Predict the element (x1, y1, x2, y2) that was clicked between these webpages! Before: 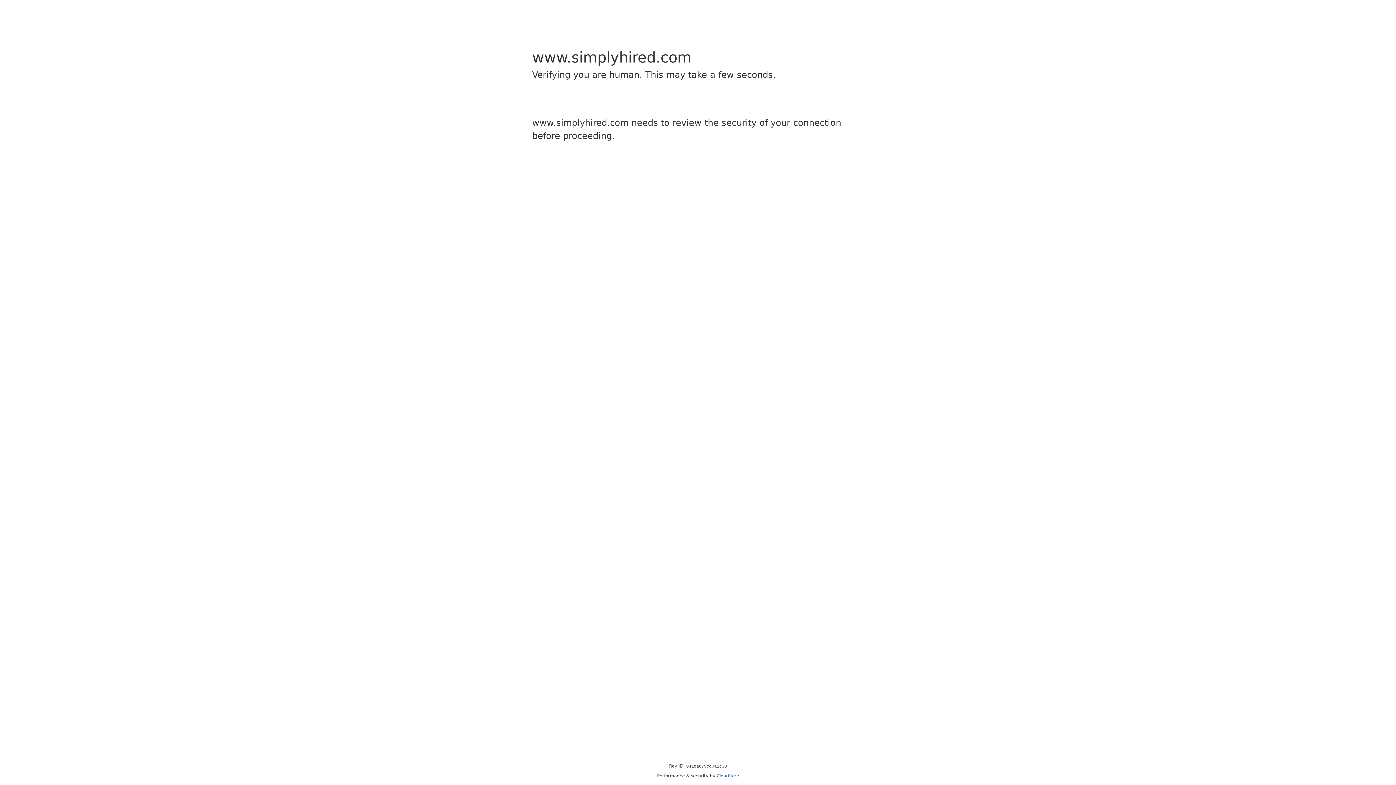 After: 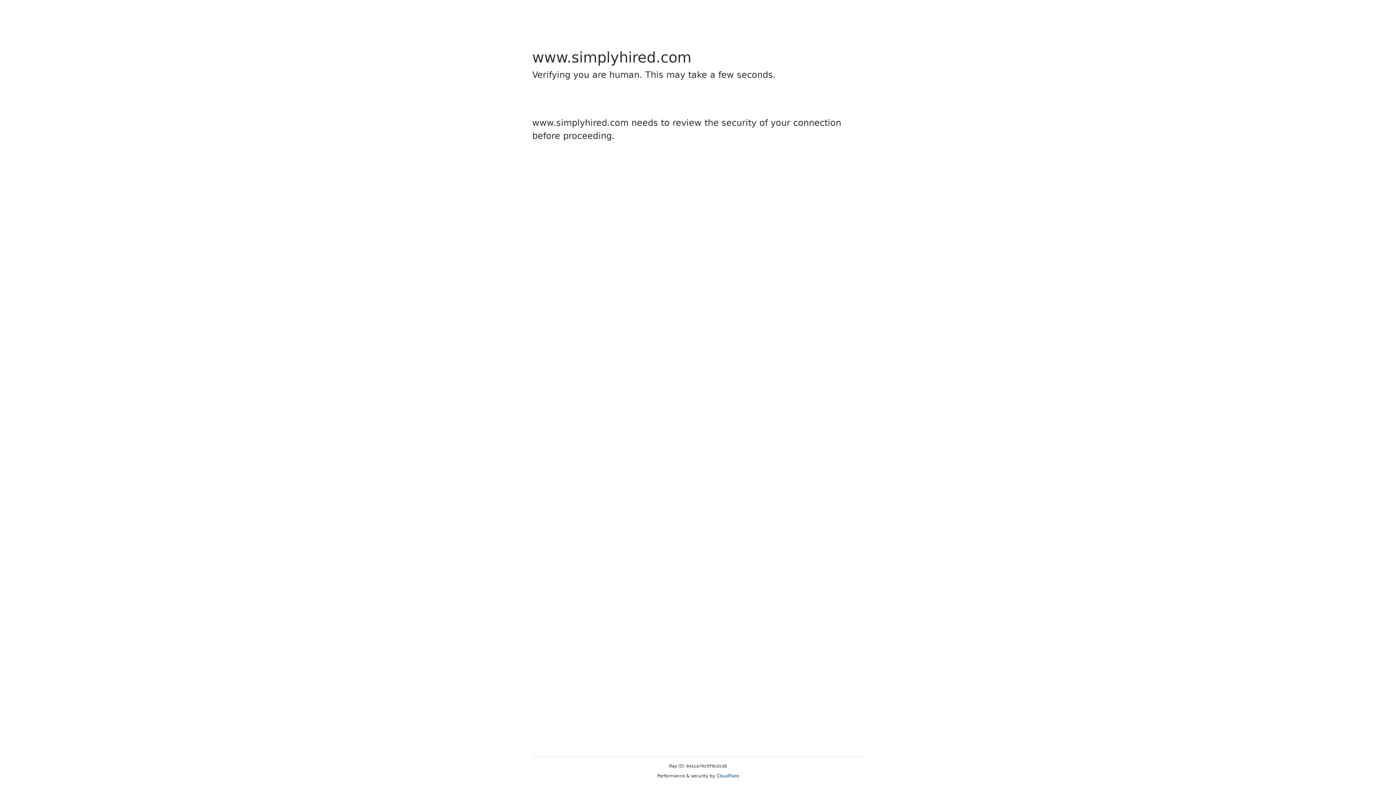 Action: bbox: (716, 773, 739, 778) label: Cloudflare